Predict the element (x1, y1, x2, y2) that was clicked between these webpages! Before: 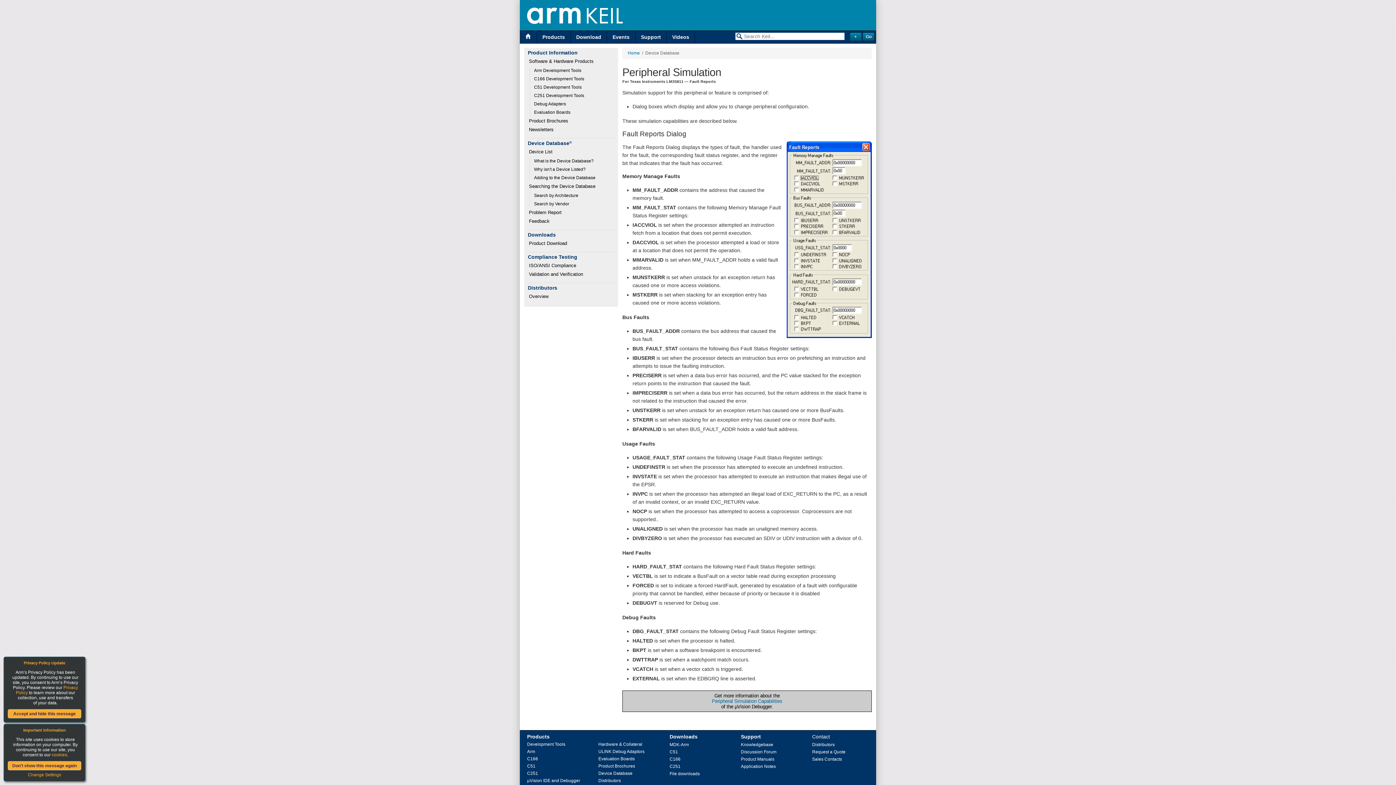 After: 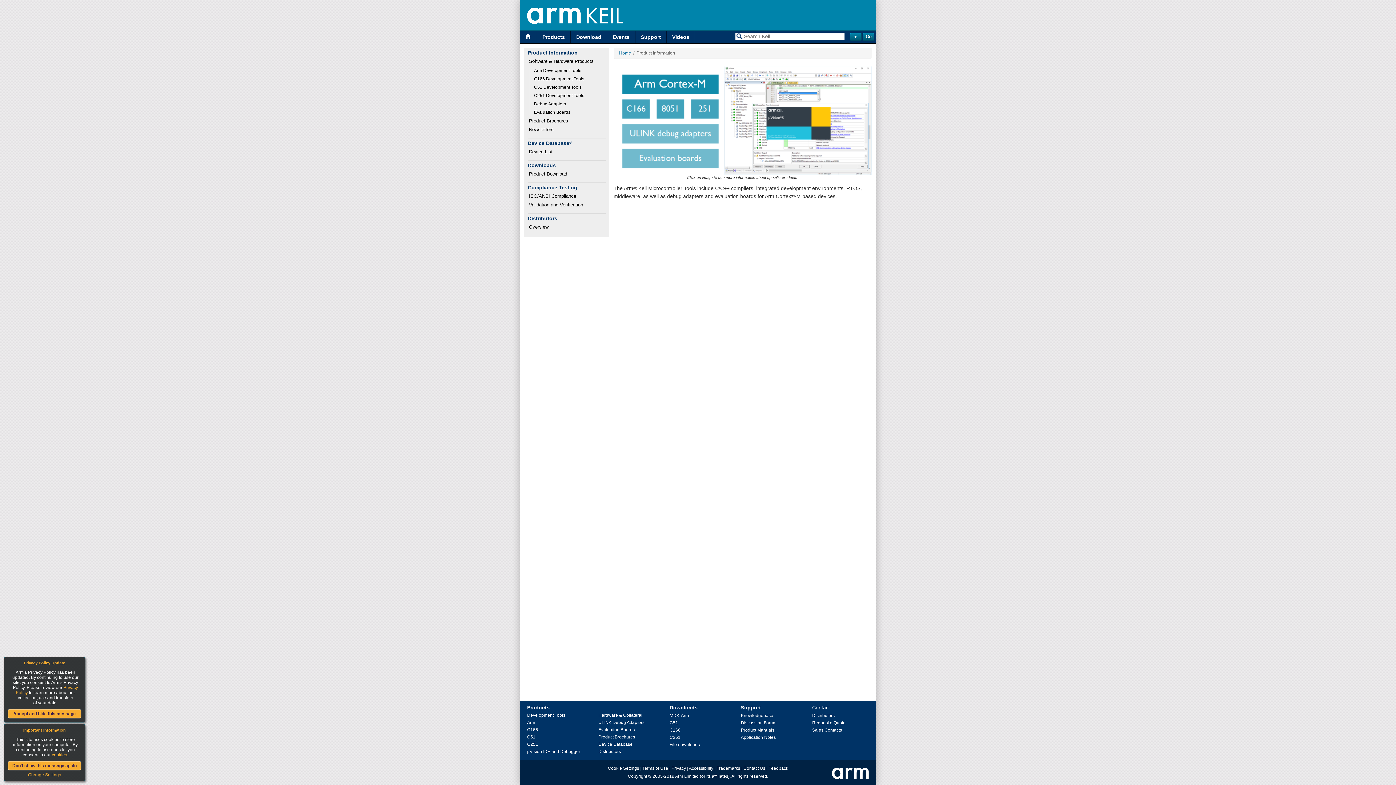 Action: bbox: (527, 734, 549, 740) label: Products